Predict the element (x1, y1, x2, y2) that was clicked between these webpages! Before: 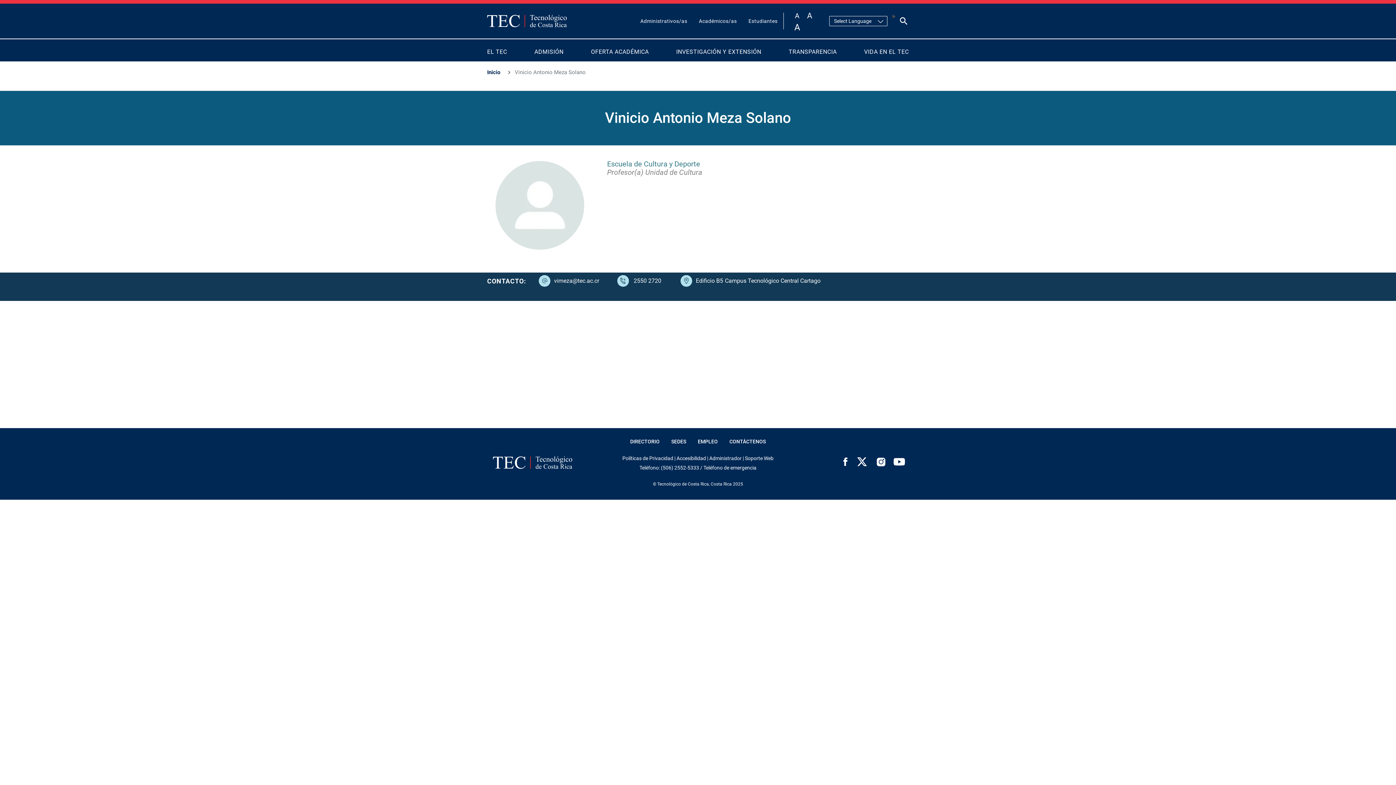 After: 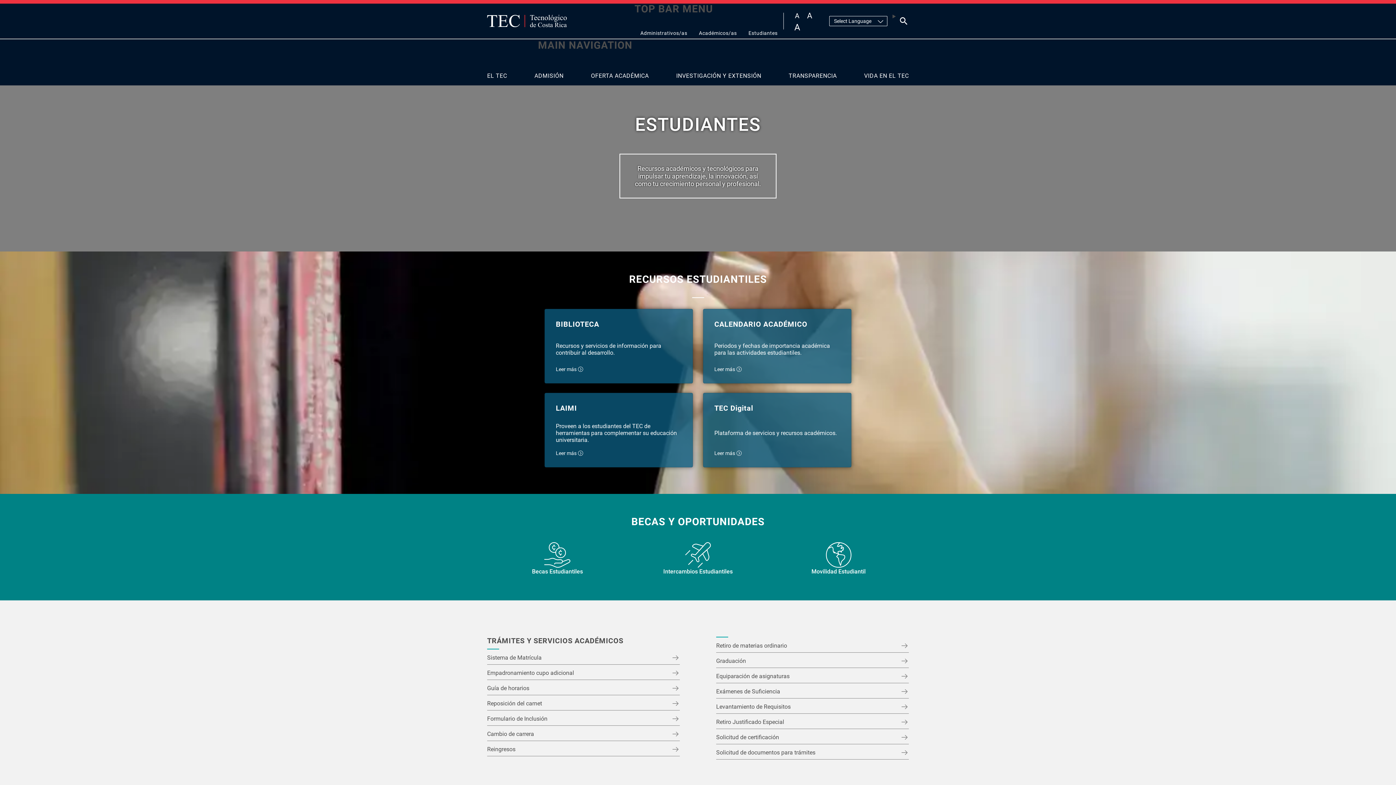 Action: bbox: (742, 14, 783, 27) label: Estudiantes